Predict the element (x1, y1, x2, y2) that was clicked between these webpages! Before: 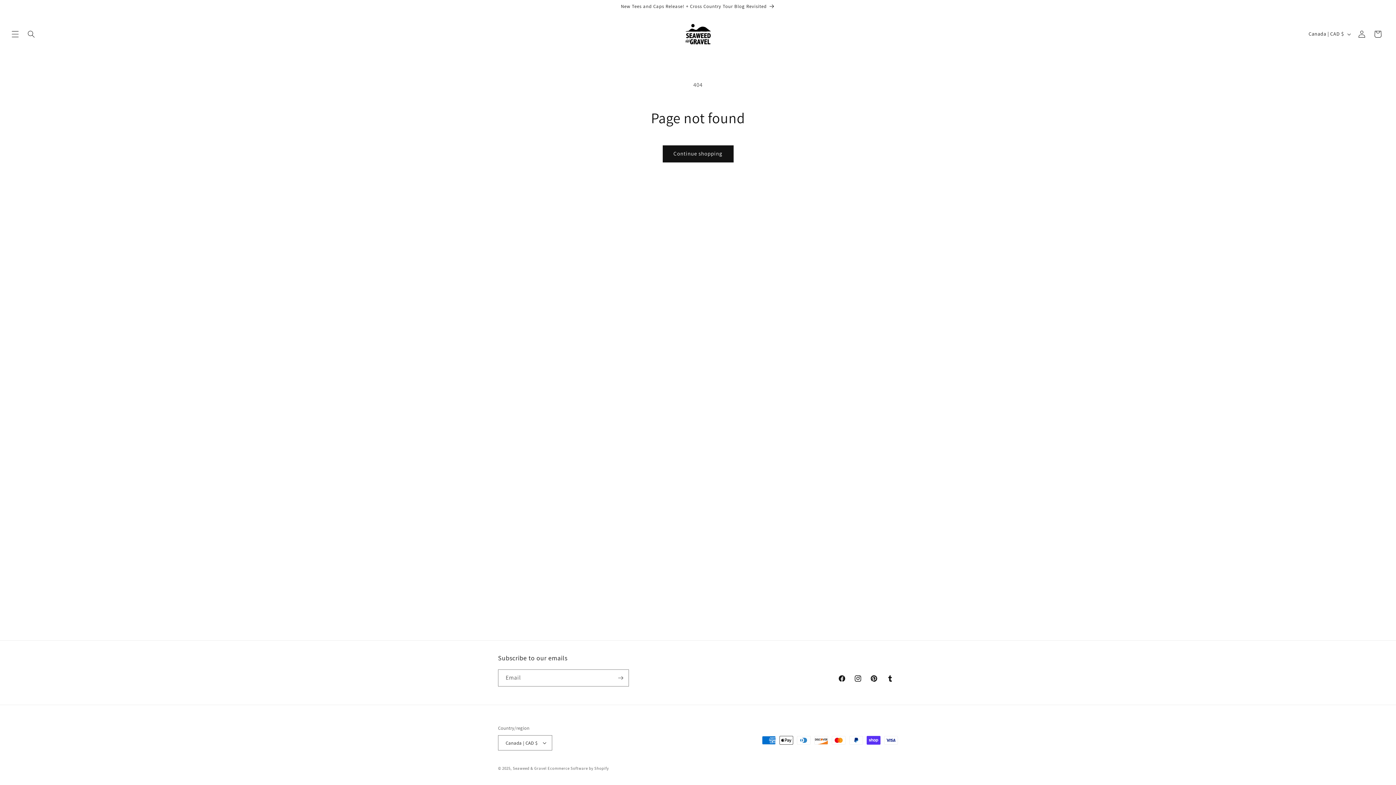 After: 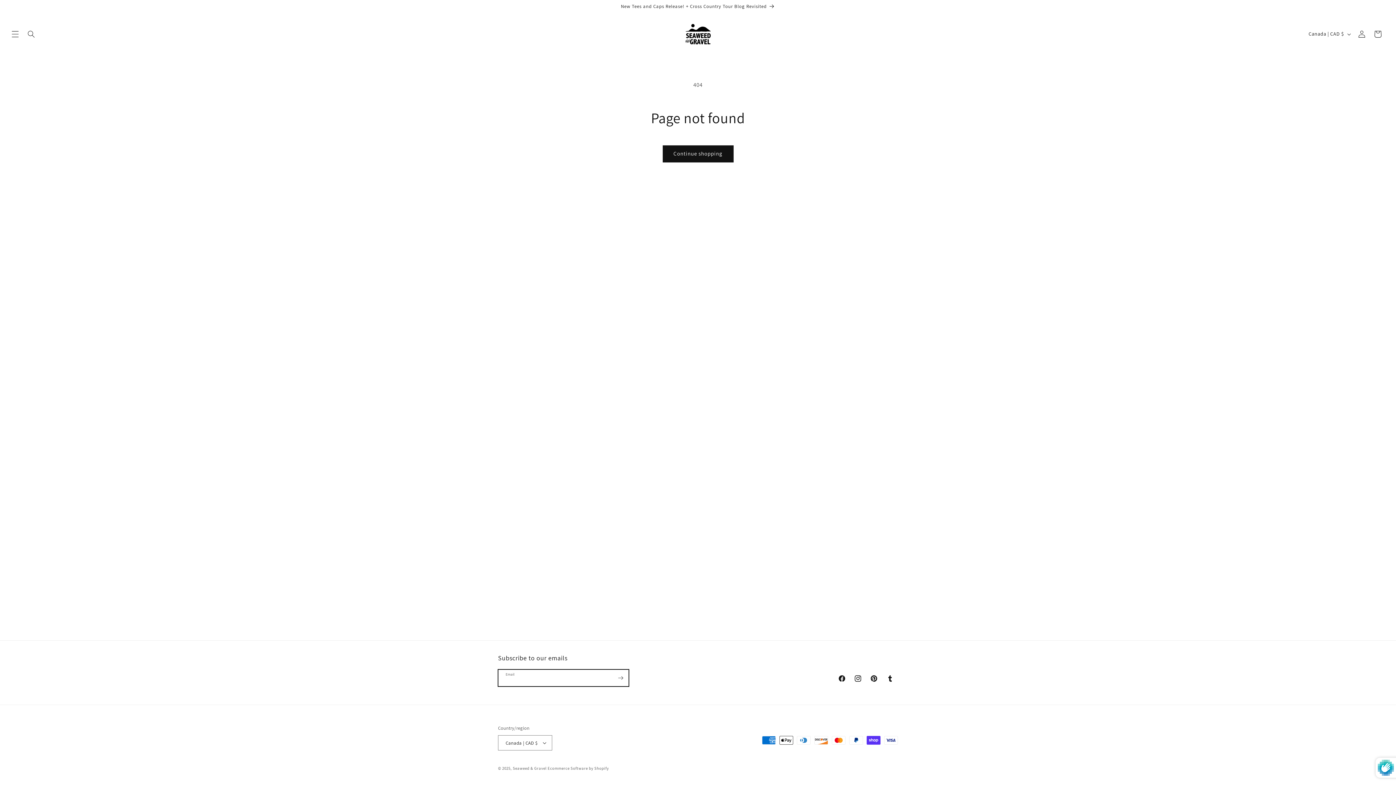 Action: bbox: (612, 669, 628, 686) label: Subscribe